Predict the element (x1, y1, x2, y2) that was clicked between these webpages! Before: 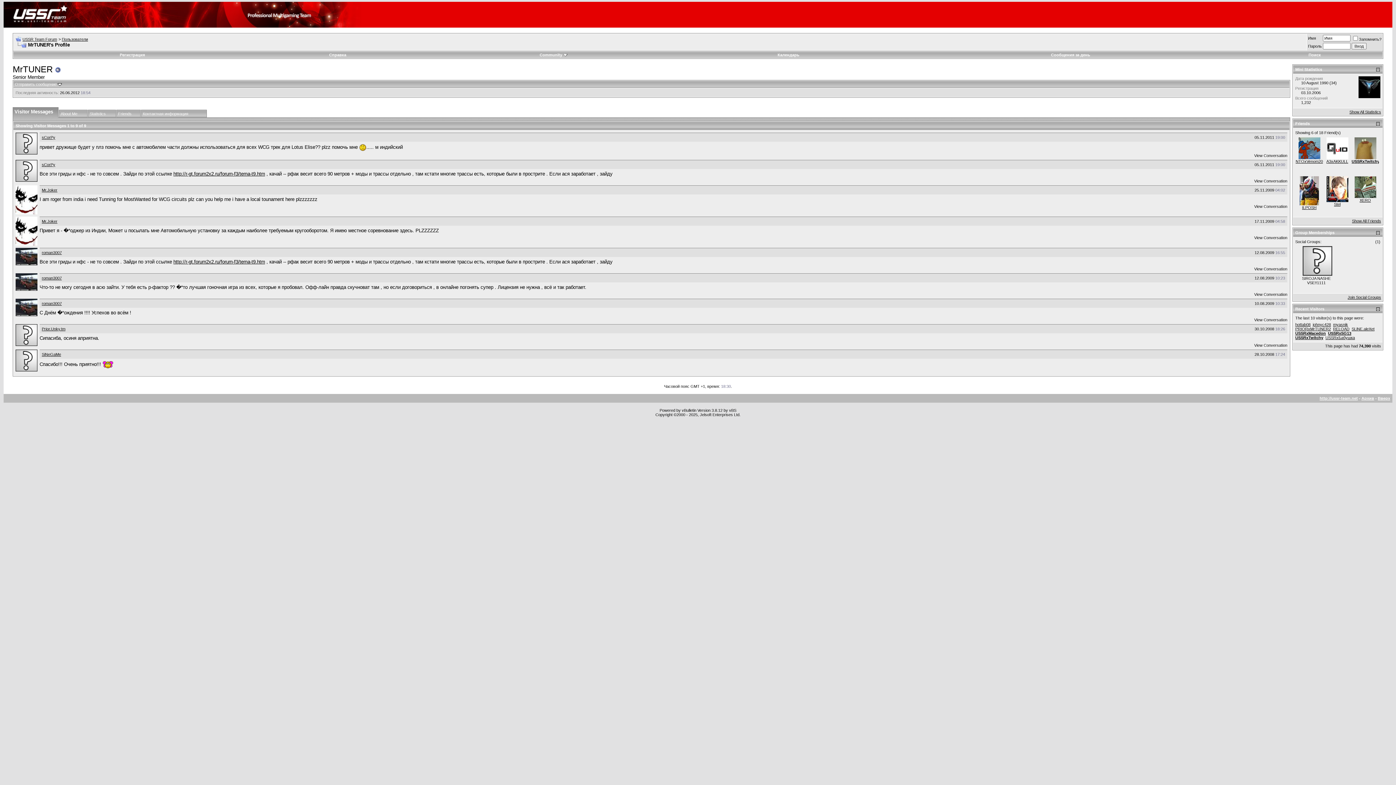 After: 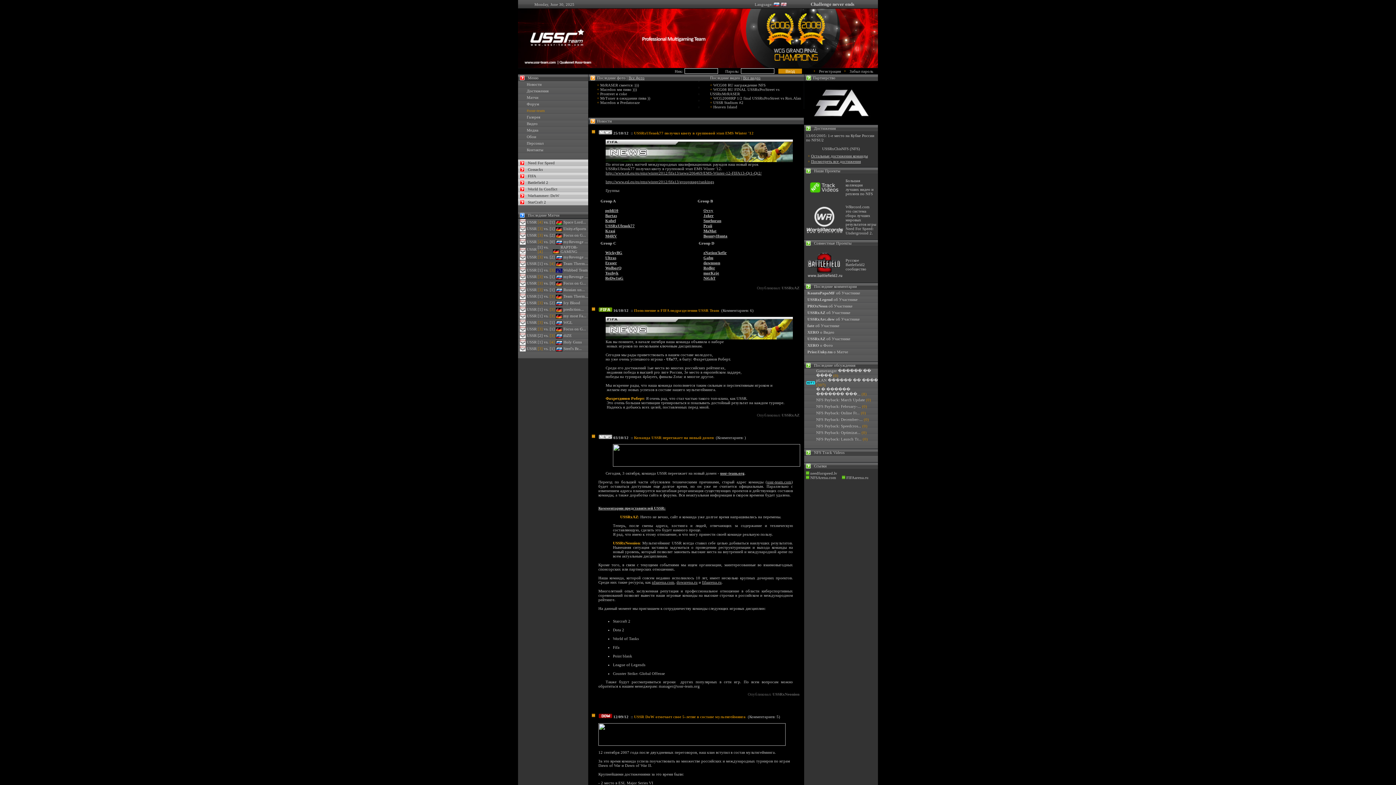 Action: bbox: (3, 23, 363, 28)